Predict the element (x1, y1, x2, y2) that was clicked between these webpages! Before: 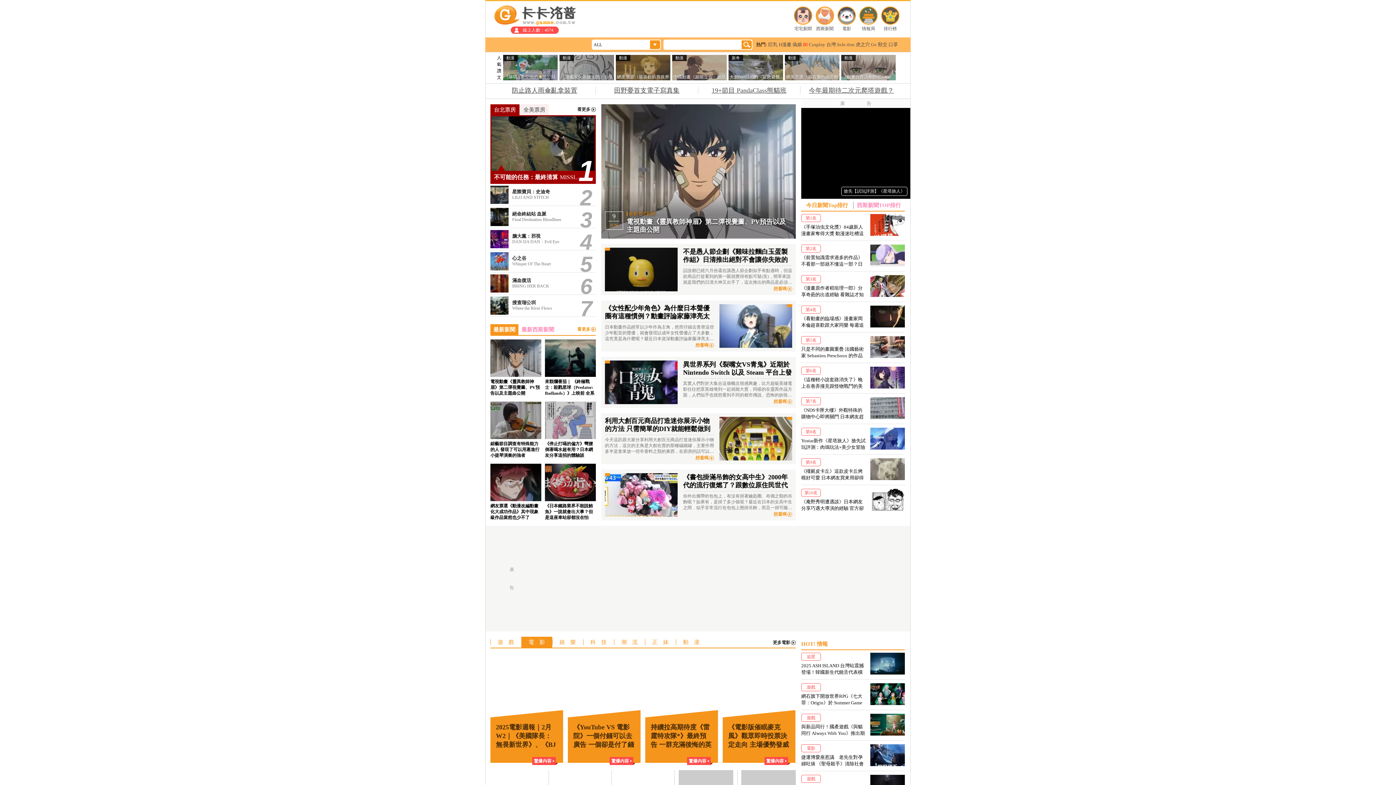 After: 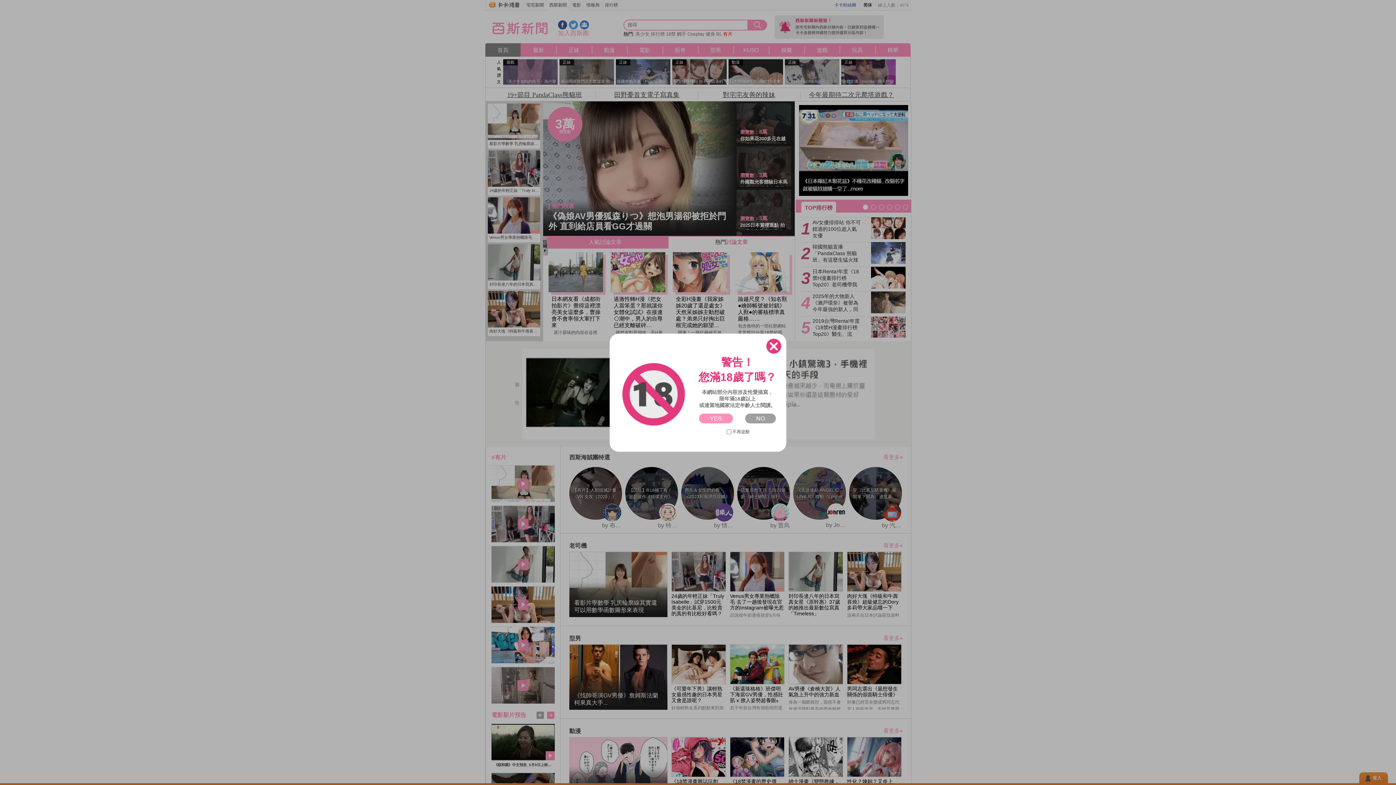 Action: label: 西斯新聞 bbox: (816, 6, 834, 32)